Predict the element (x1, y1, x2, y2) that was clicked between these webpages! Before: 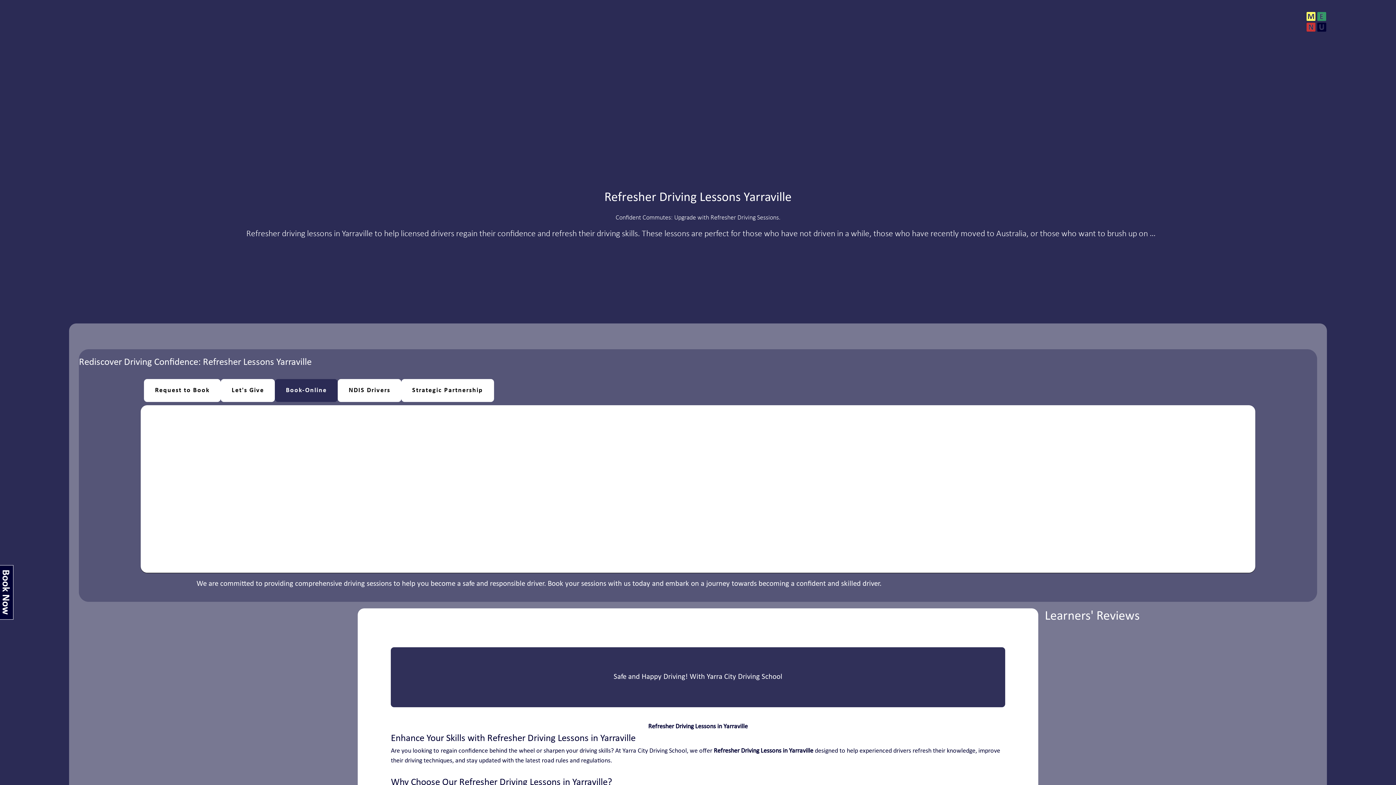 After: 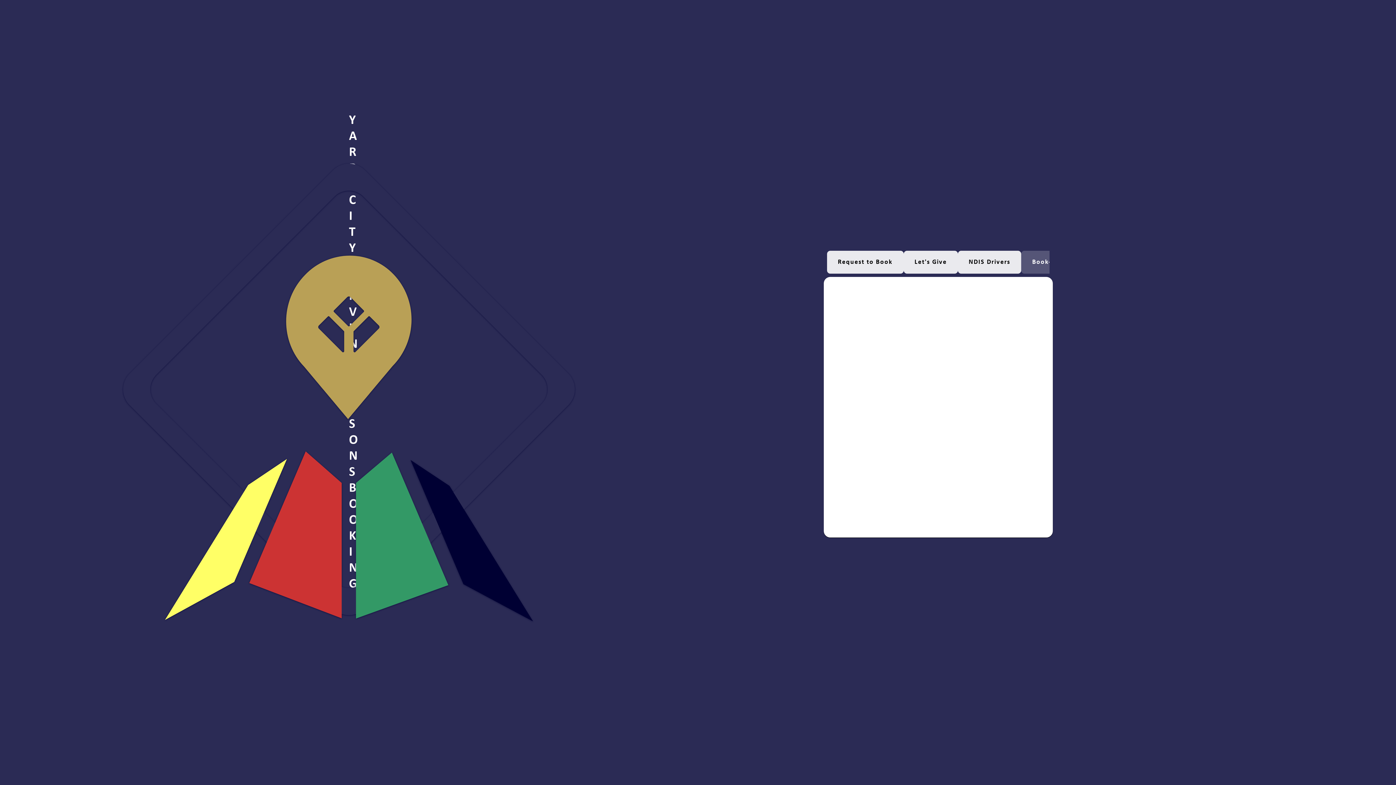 Action: bbox: (2, 569, 9, 616)